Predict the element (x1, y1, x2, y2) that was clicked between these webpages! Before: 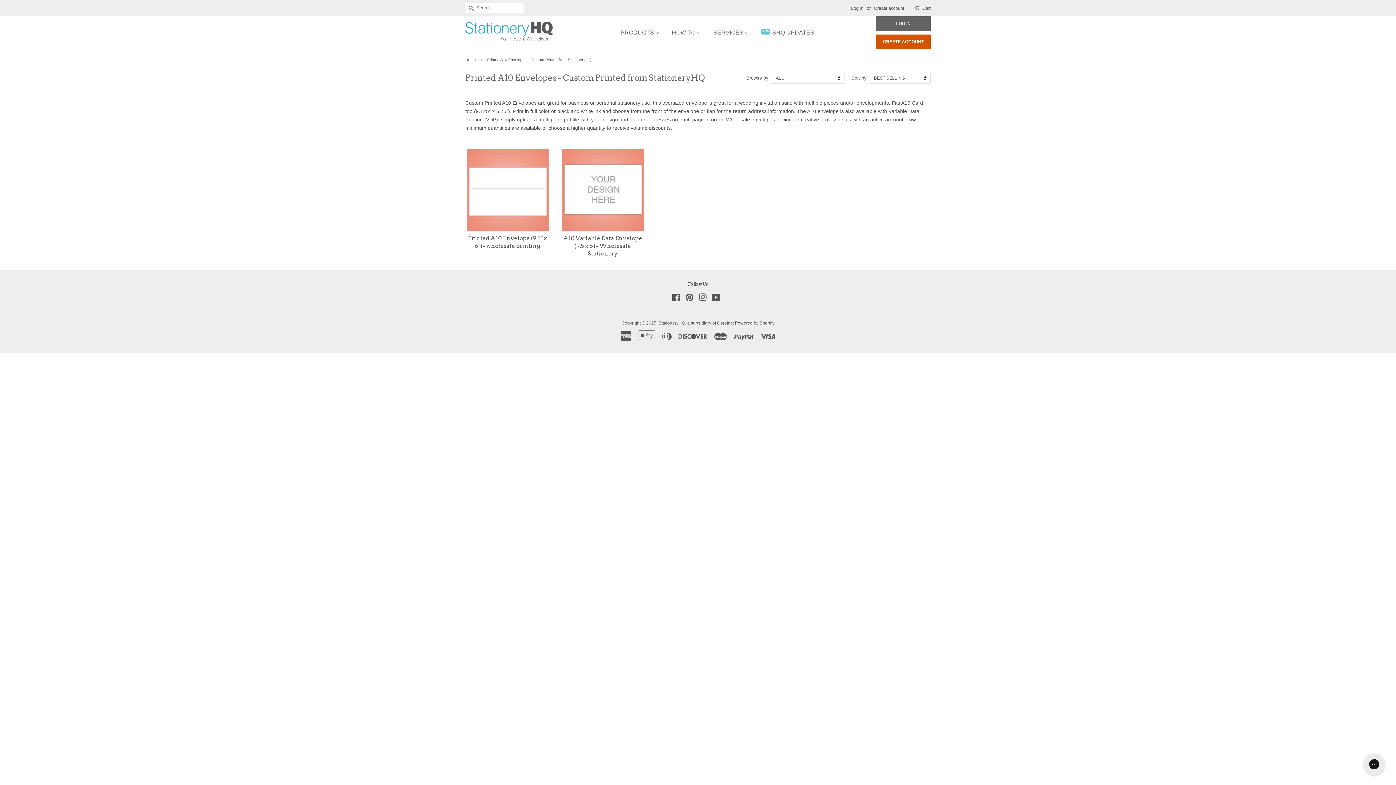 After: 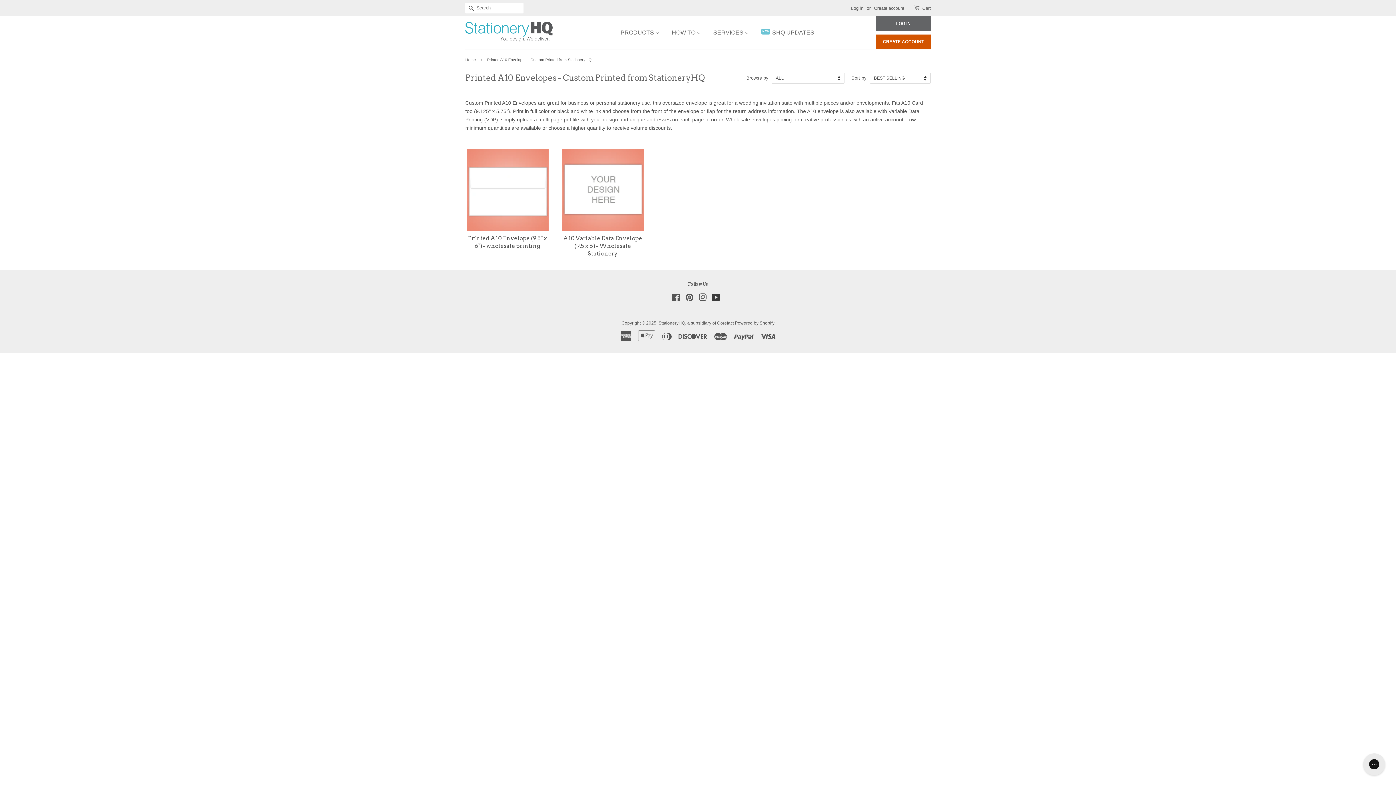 Action: bbox: (712, 296, 720, 301) label: YouTube